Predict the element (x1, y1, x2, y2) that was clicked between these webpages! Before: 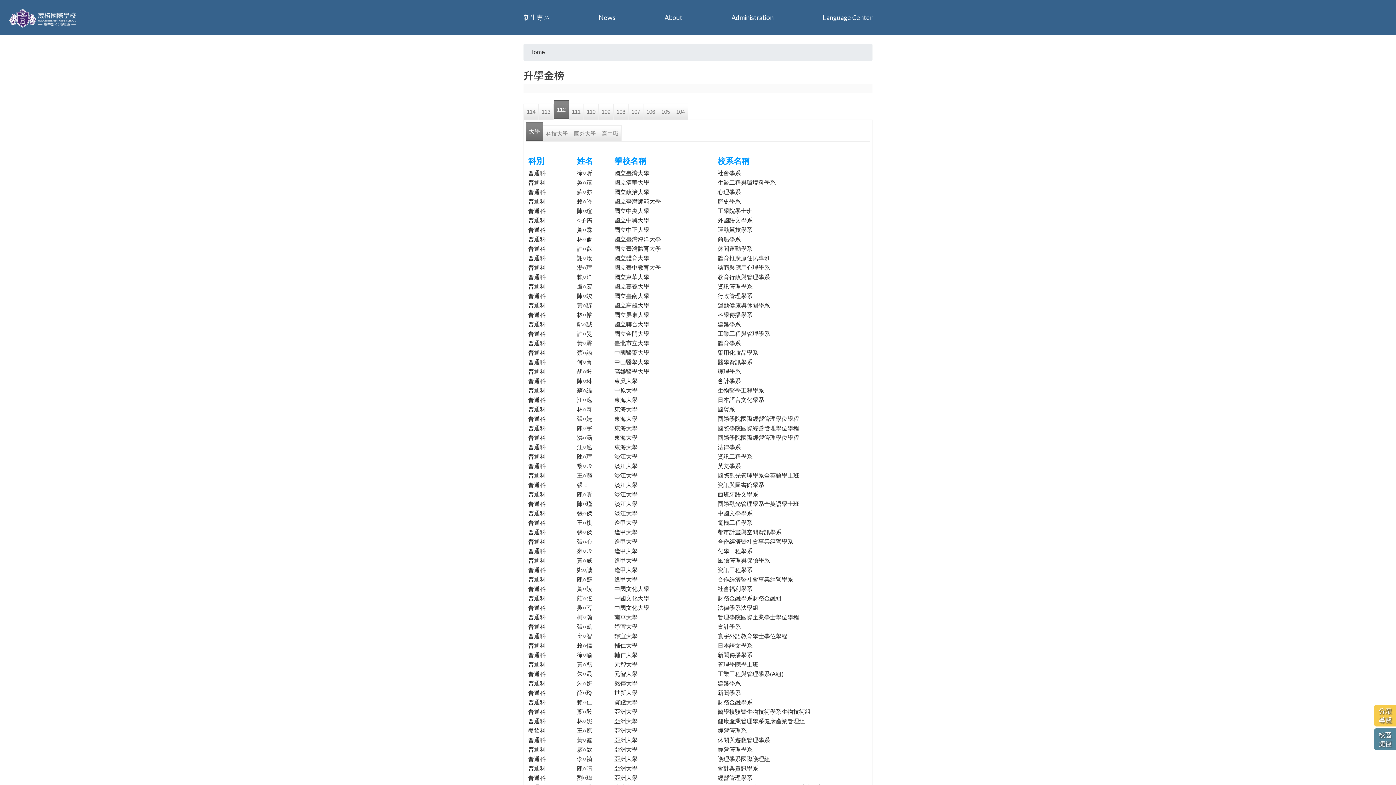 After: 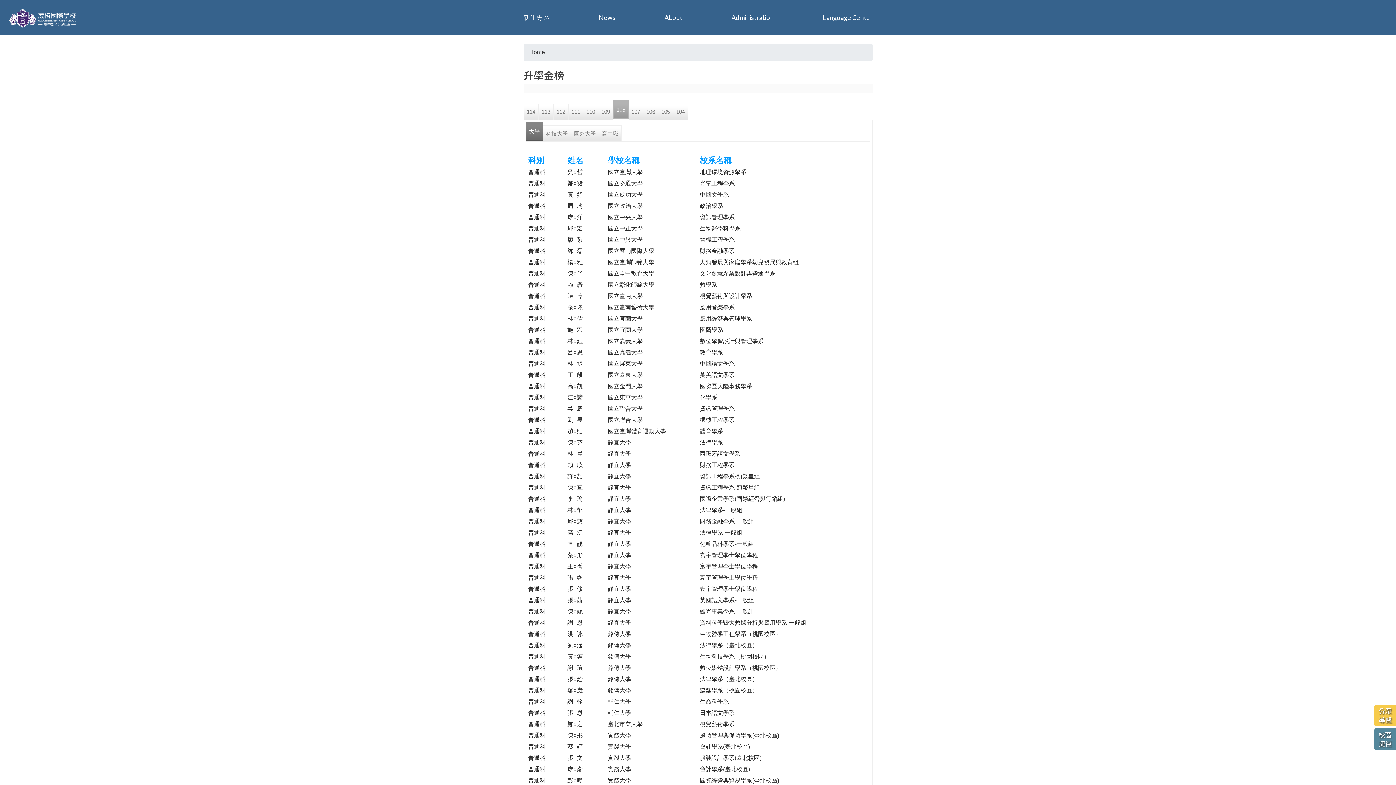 Action: label: 108 bbox: (613, 103, 628, 119)